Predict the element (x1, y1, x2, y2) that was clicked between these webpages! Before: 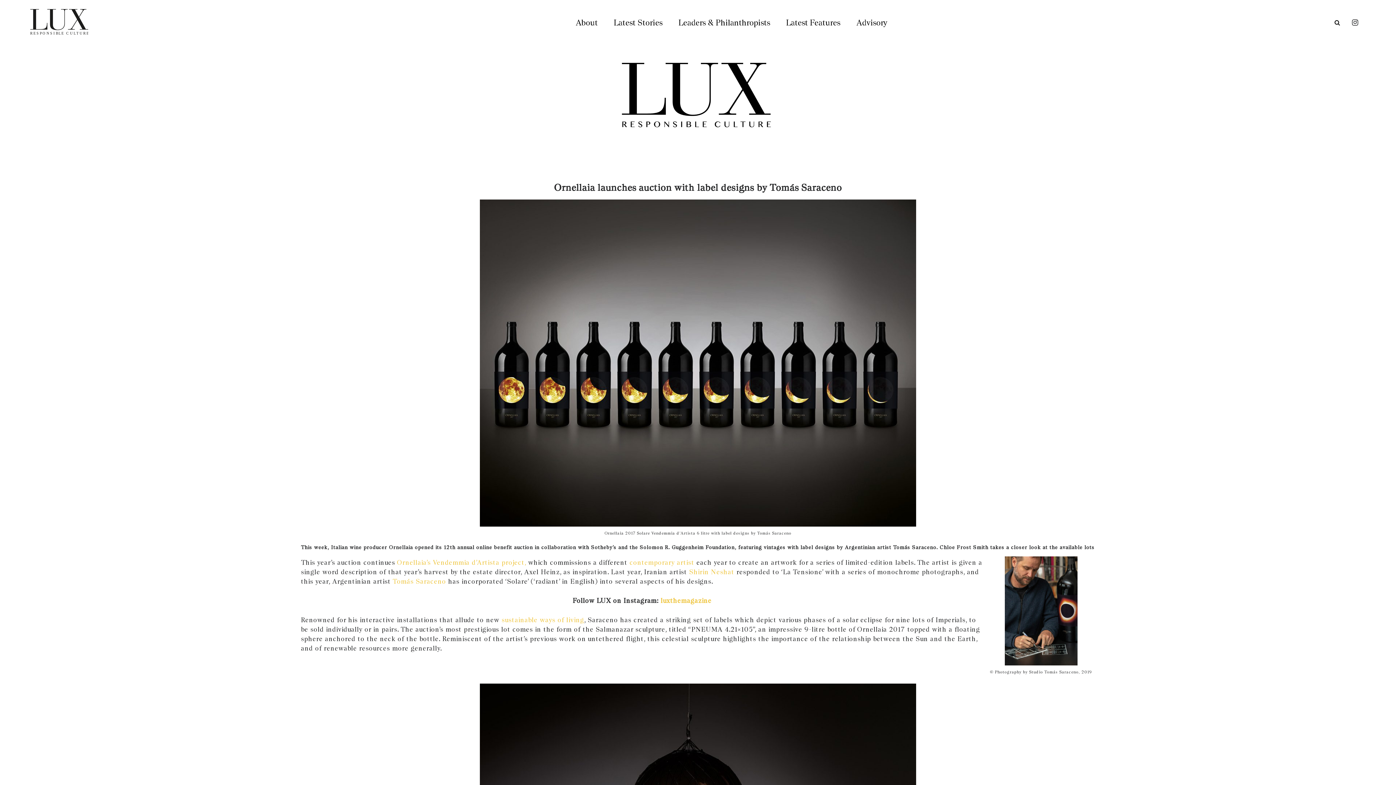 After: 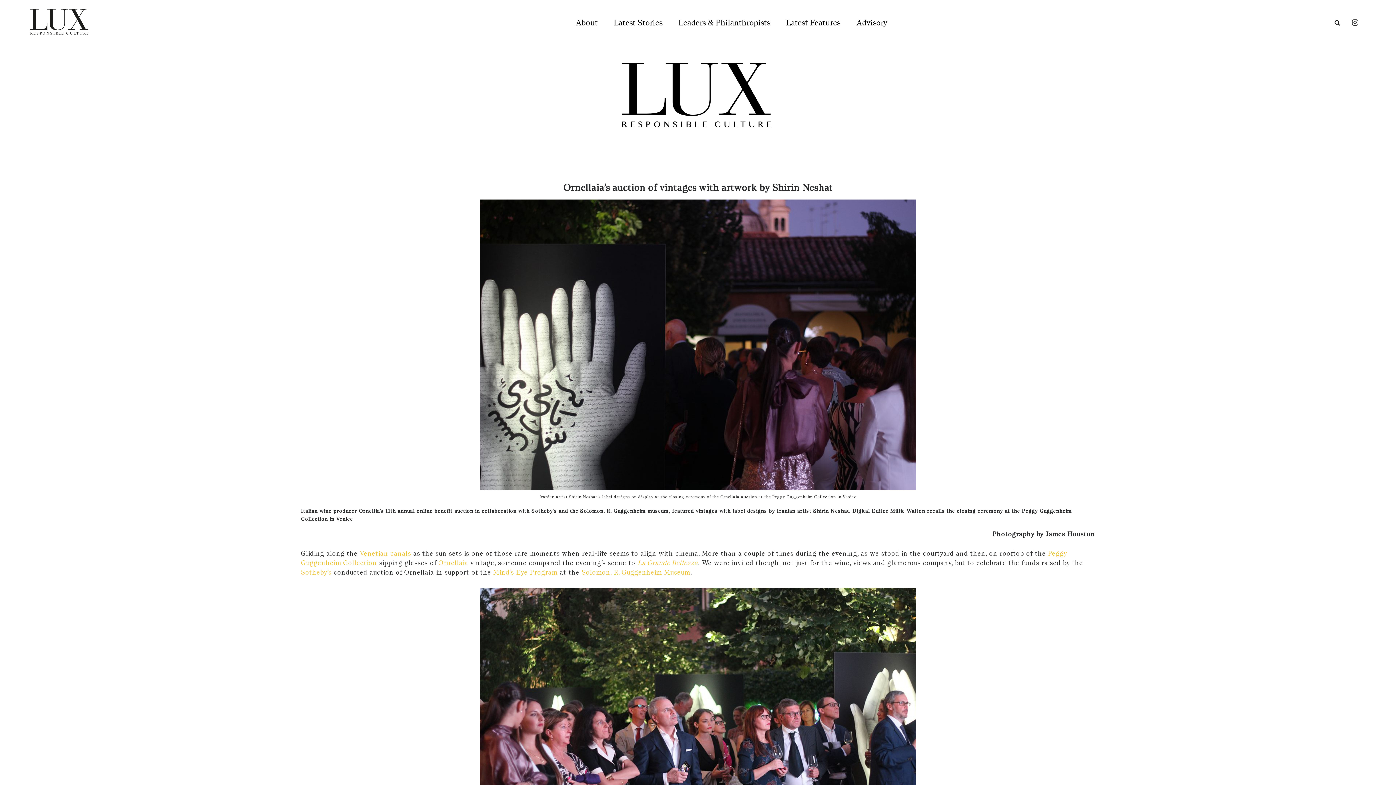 Action: label: Ornellaia’s Vendemmia d’Artista project, bbox: (397, 559, 526, 566)